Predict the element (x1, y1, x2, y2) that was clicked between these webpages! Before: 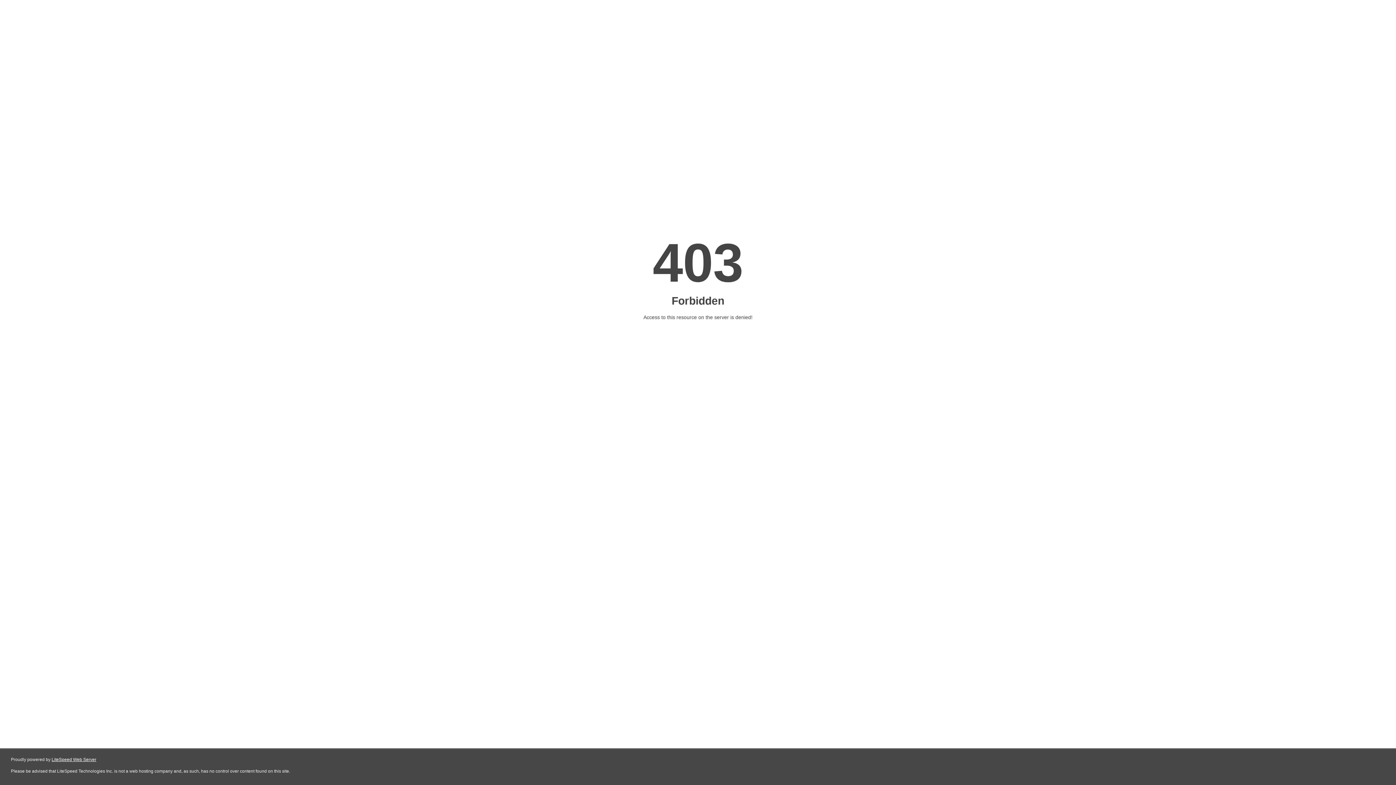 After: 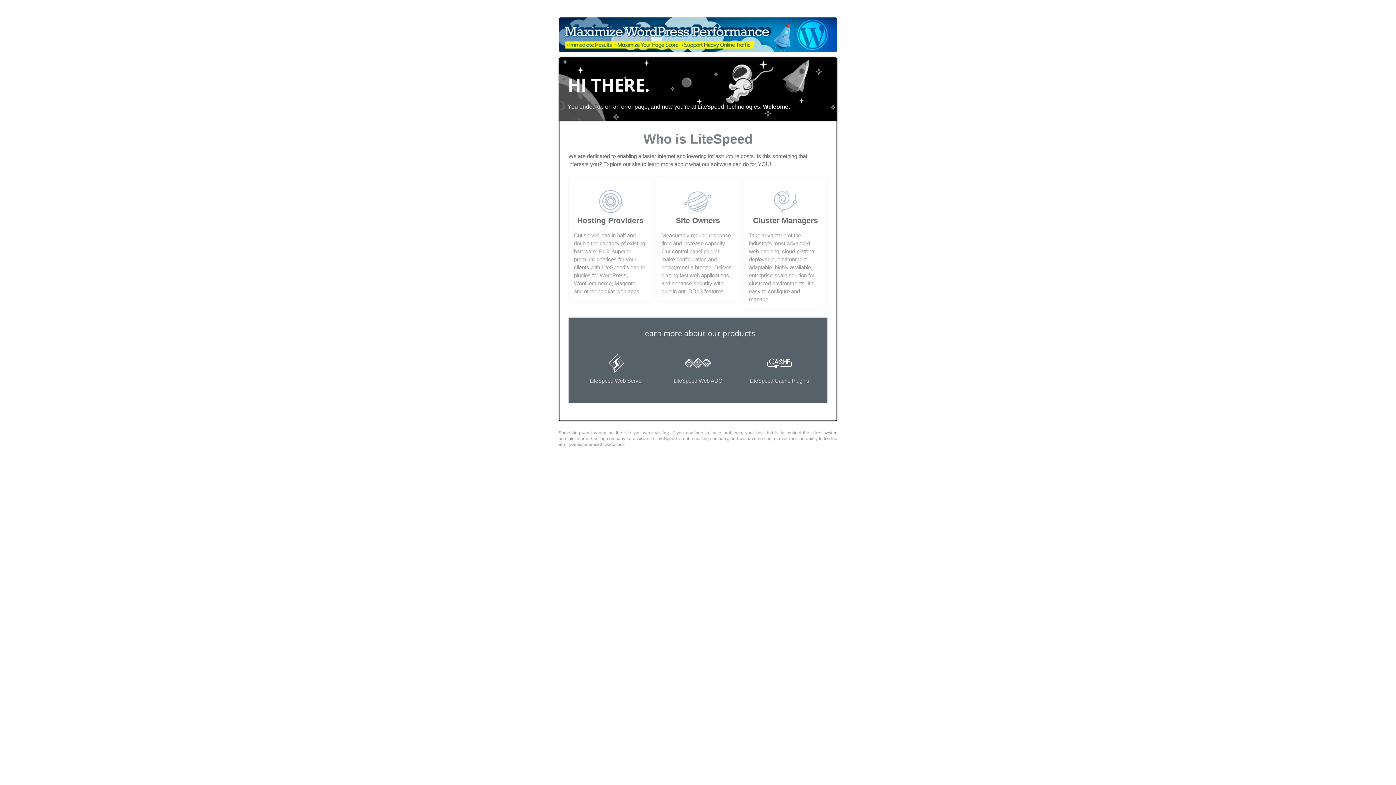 Action: bbox: (51, 757, 96, 762) label: LiteSpeed Web Server